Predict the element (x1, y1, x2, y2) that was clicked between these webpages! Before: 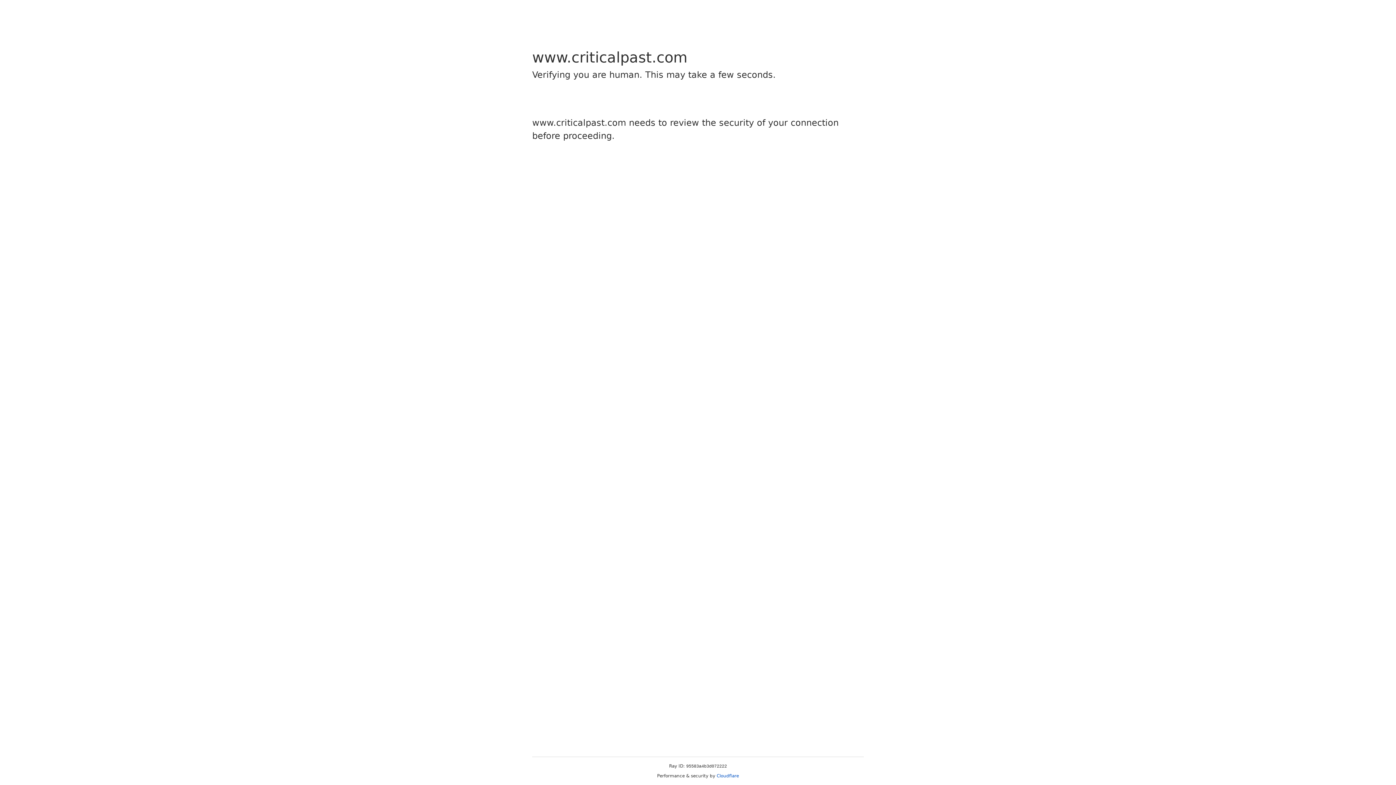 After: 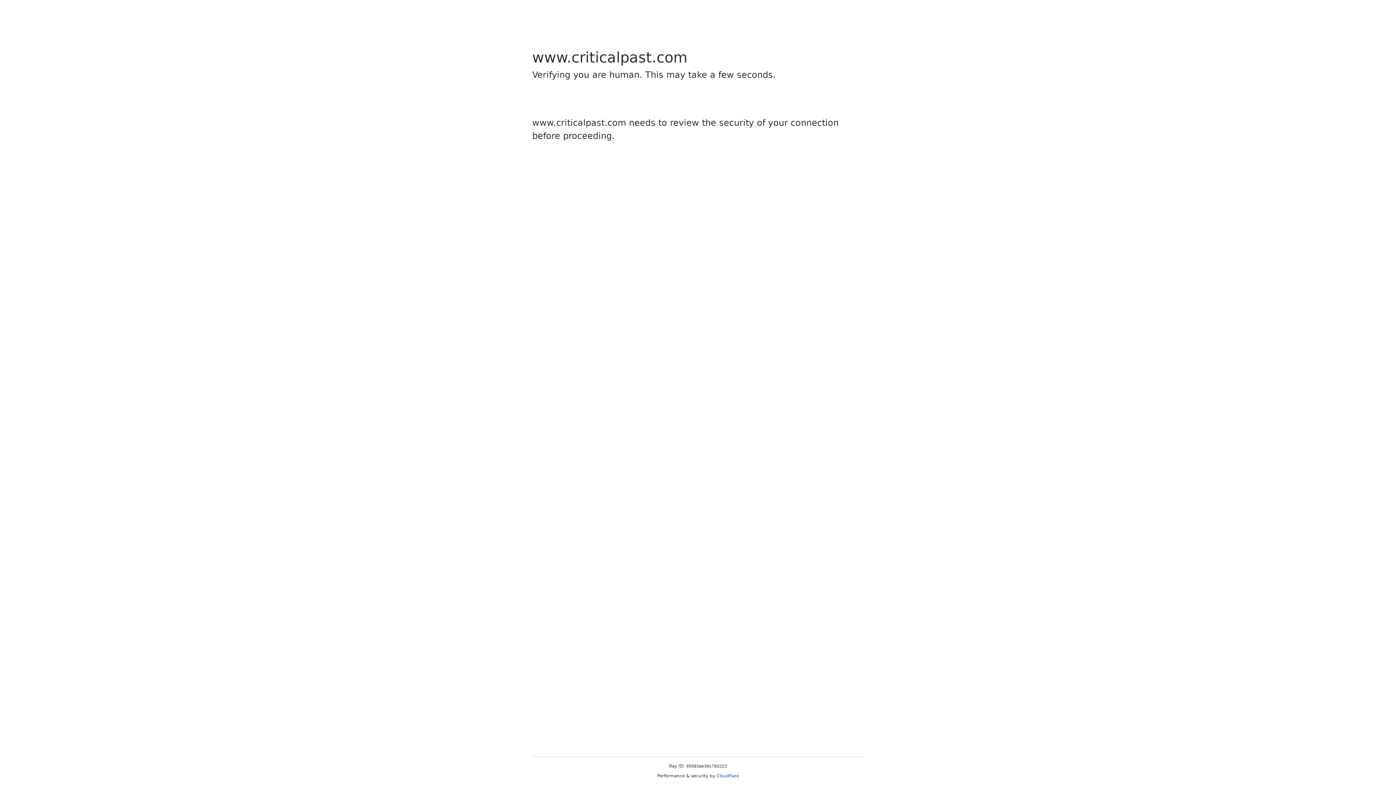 Action: bbox: (716, 773, 739, 778) label: Cloudflare